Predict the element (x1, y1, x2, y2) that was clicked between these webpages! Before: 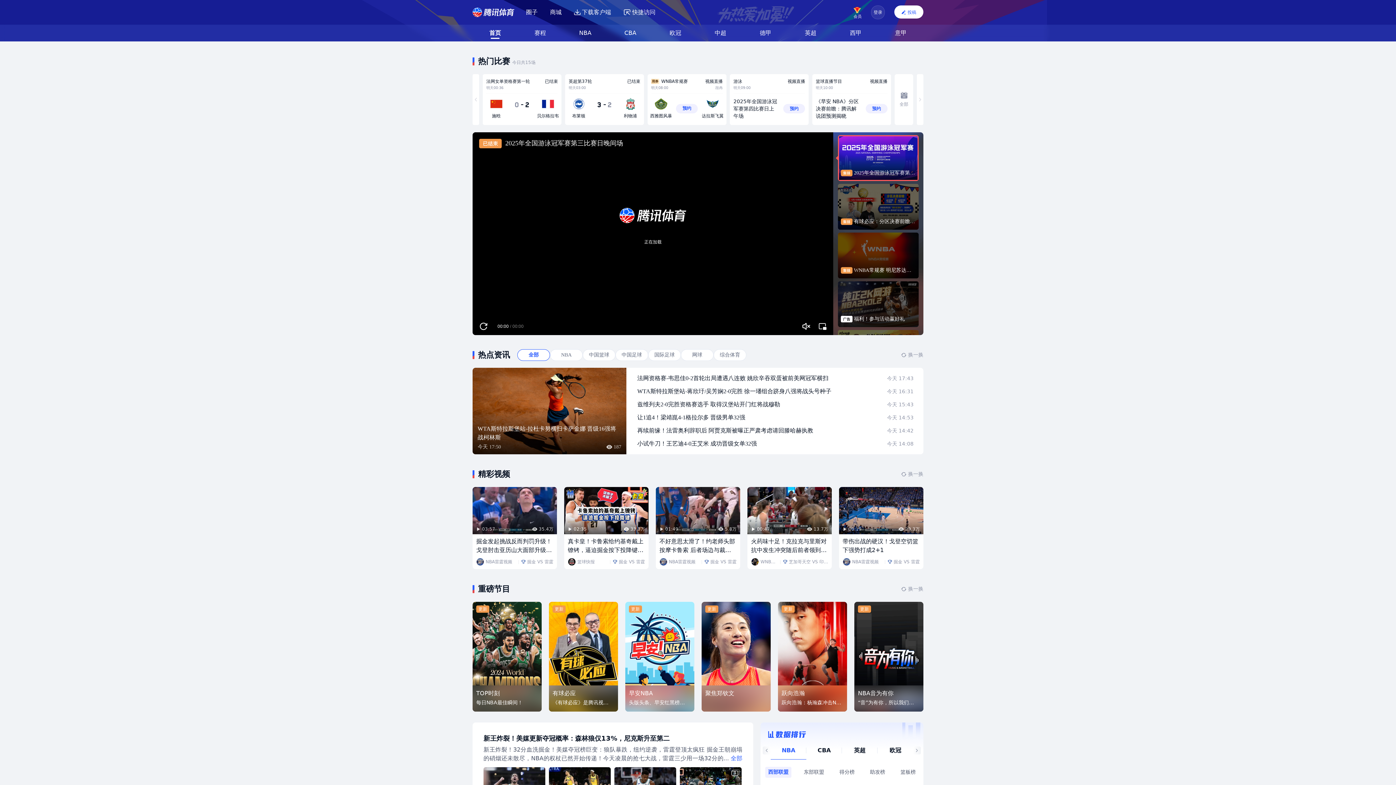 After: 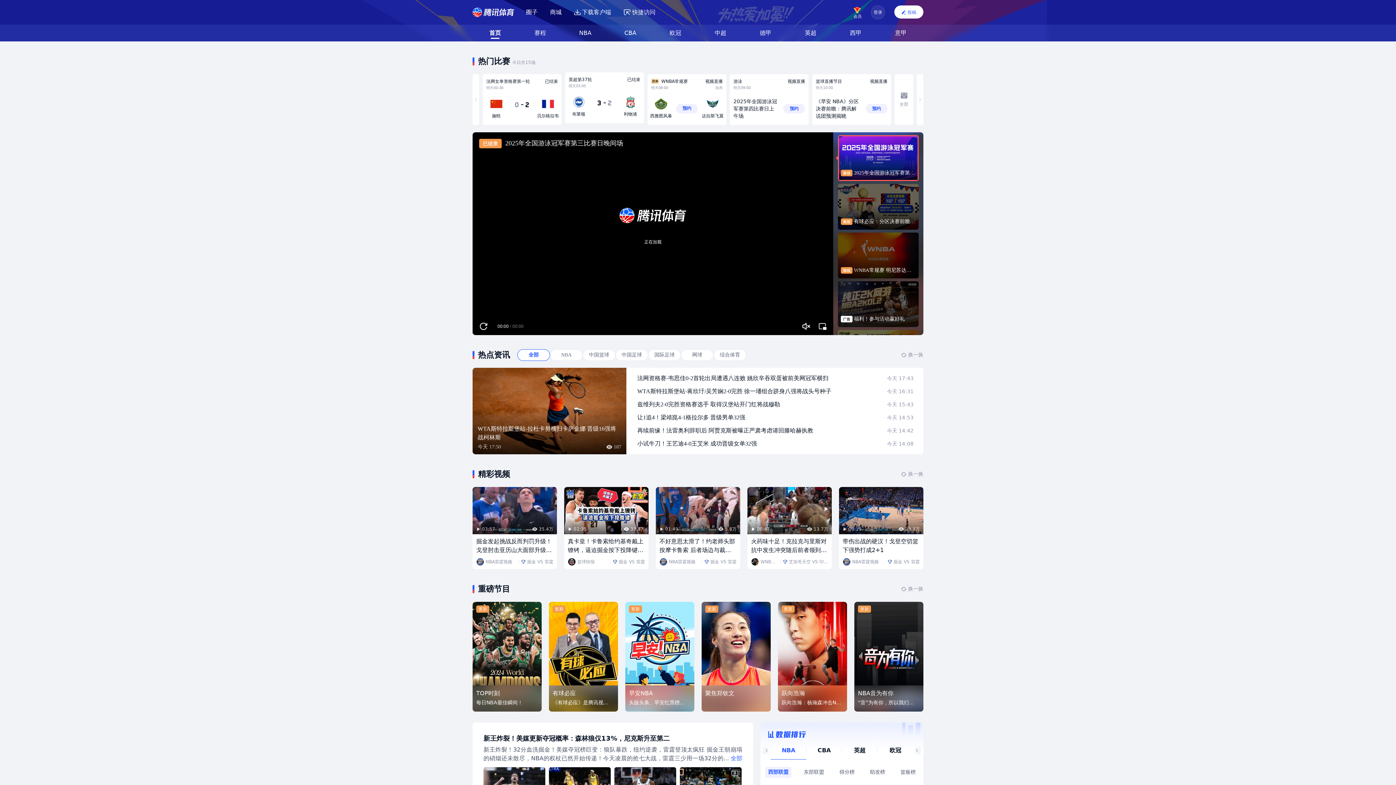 Action: label: 英超第37轮
已结束
明天03:00
布莱顿
布莱顿
3
2
利物浦
利物浦 bbox: (565, 74, 644, 125)